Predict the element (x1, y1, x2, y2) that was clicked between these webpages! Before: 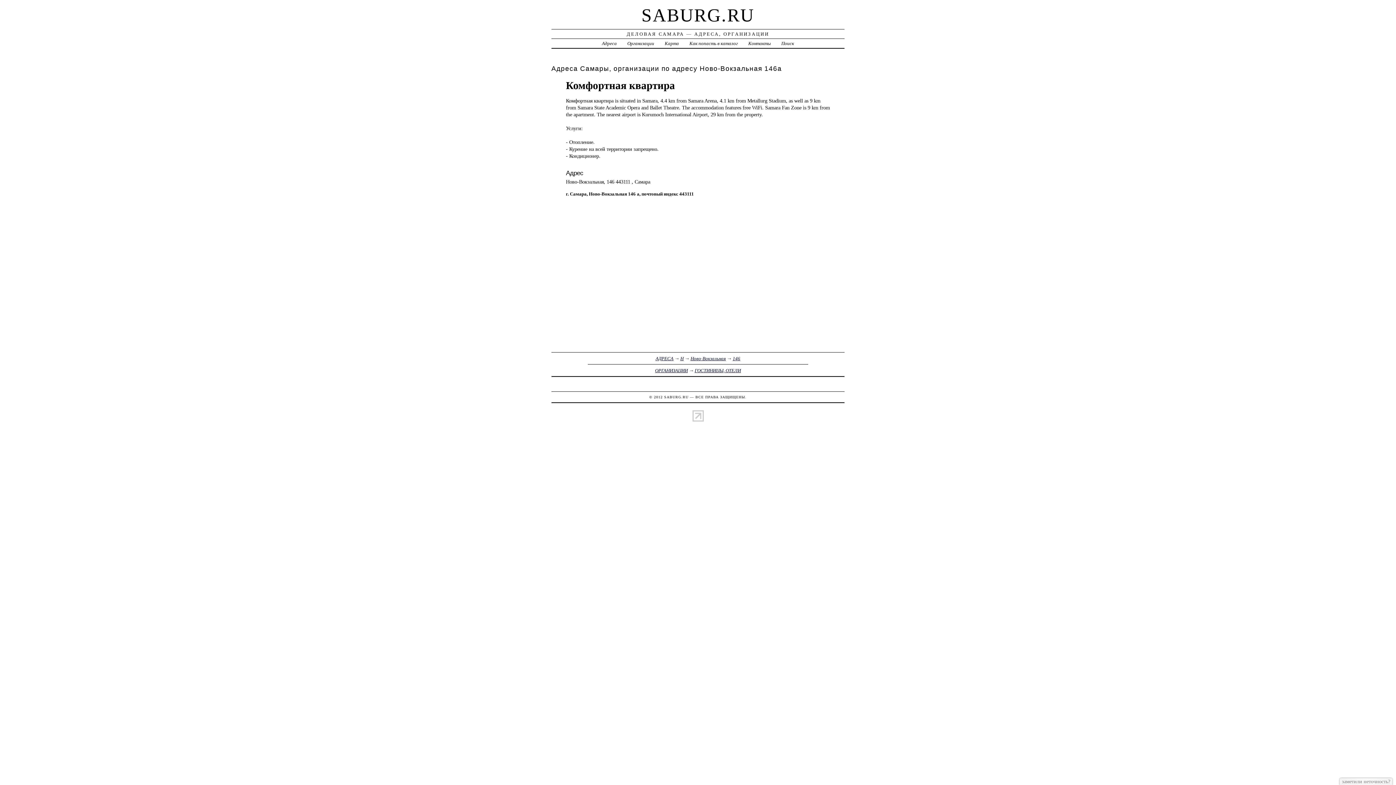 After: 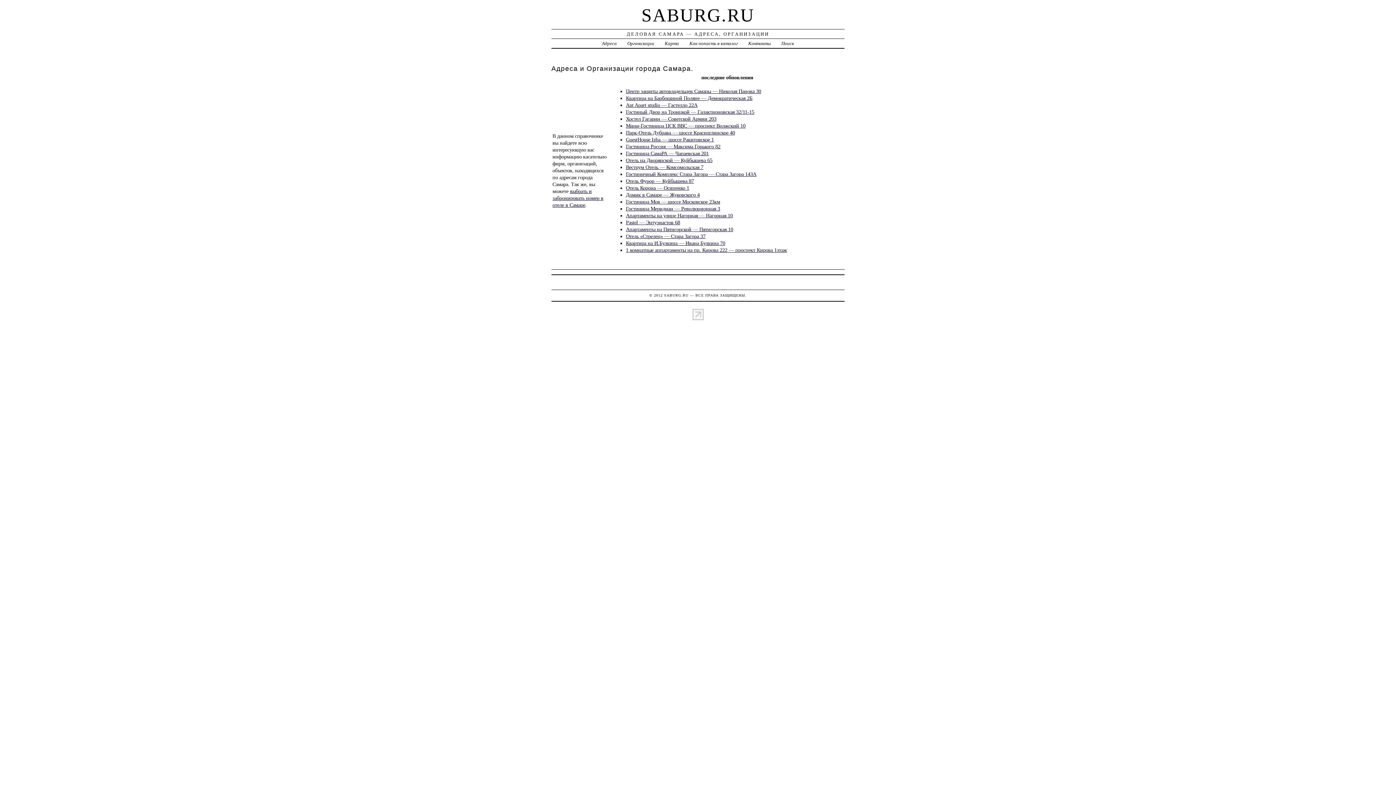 Action: label: SABURG.RU bbox: (664, 395, 688, 399)